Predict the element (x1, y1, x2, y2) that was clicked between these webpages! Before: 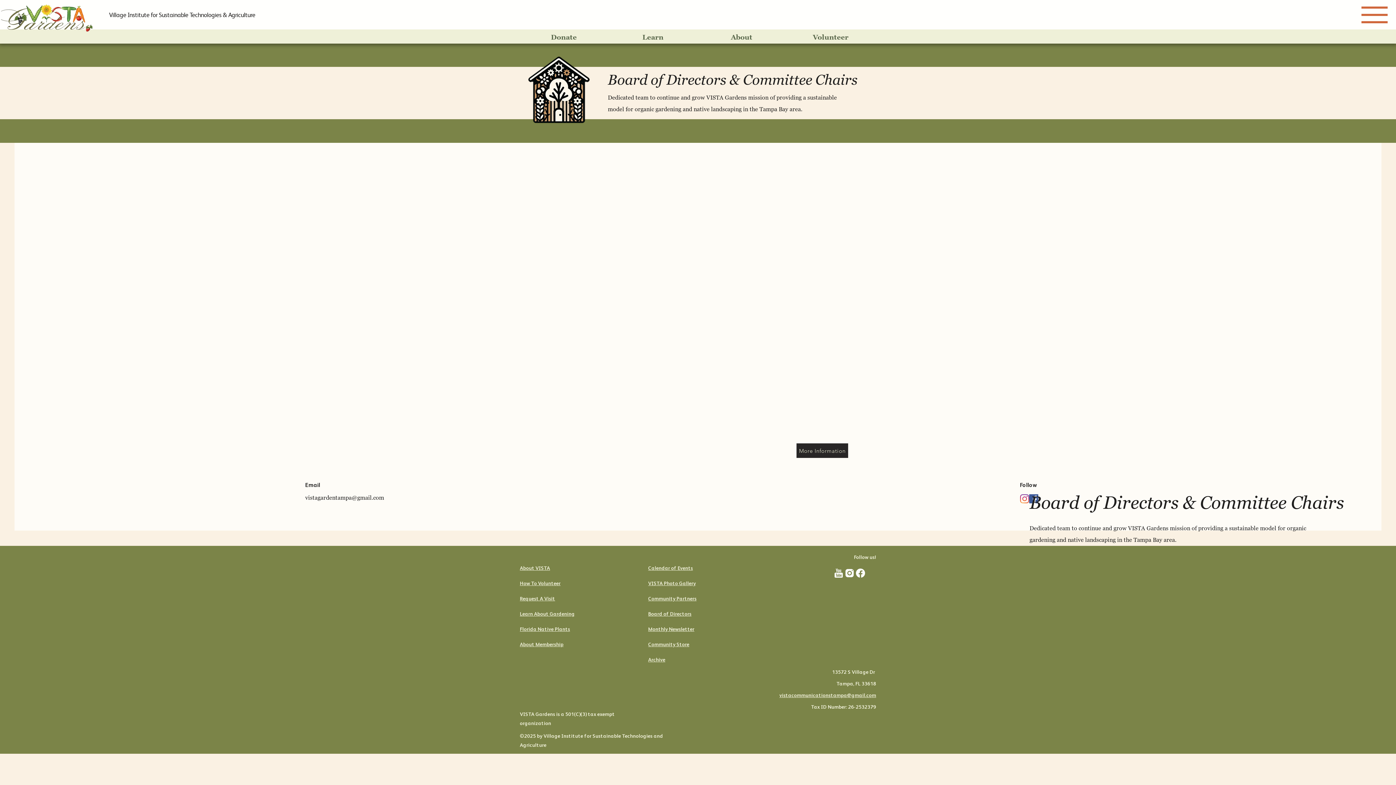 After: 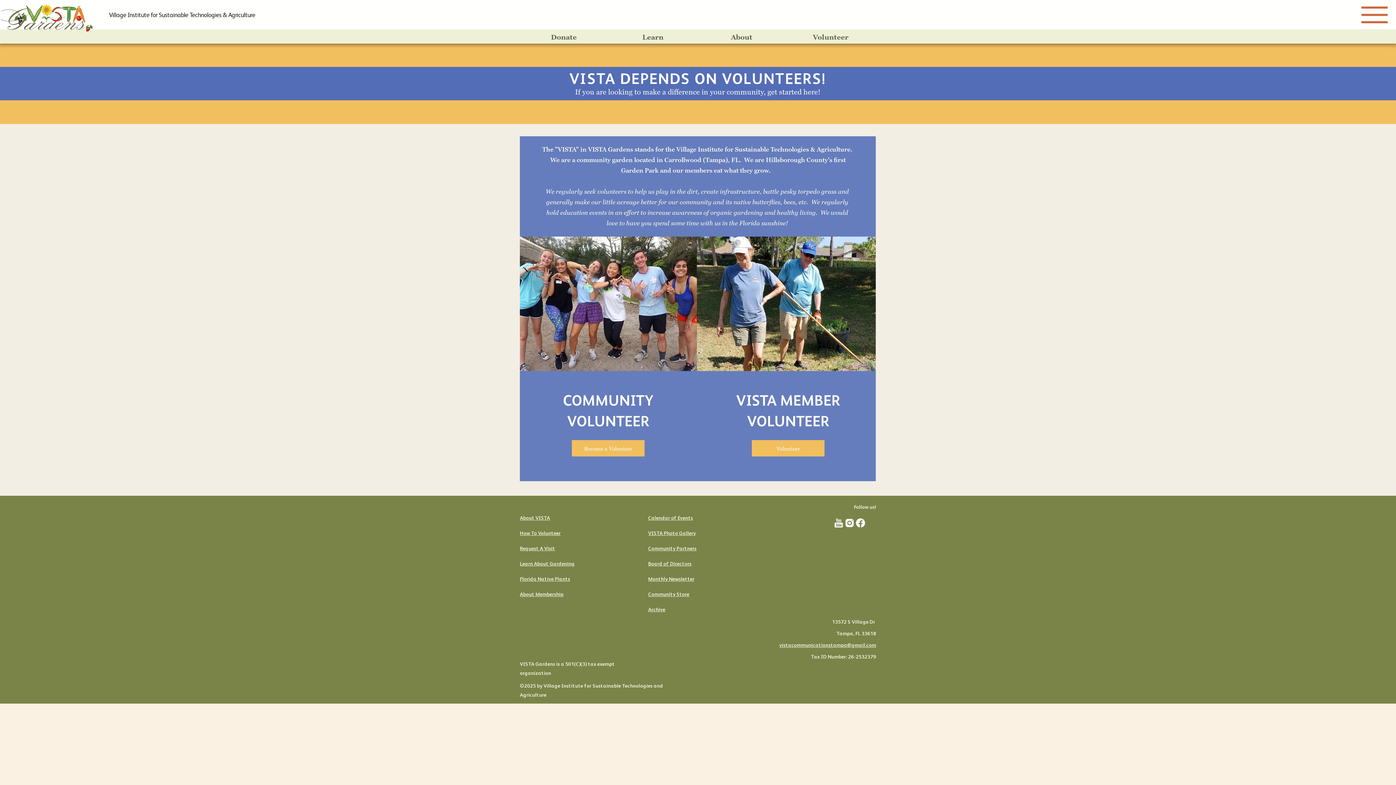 Action: label: Volunteer bbox: (805, 29, 856, 44)